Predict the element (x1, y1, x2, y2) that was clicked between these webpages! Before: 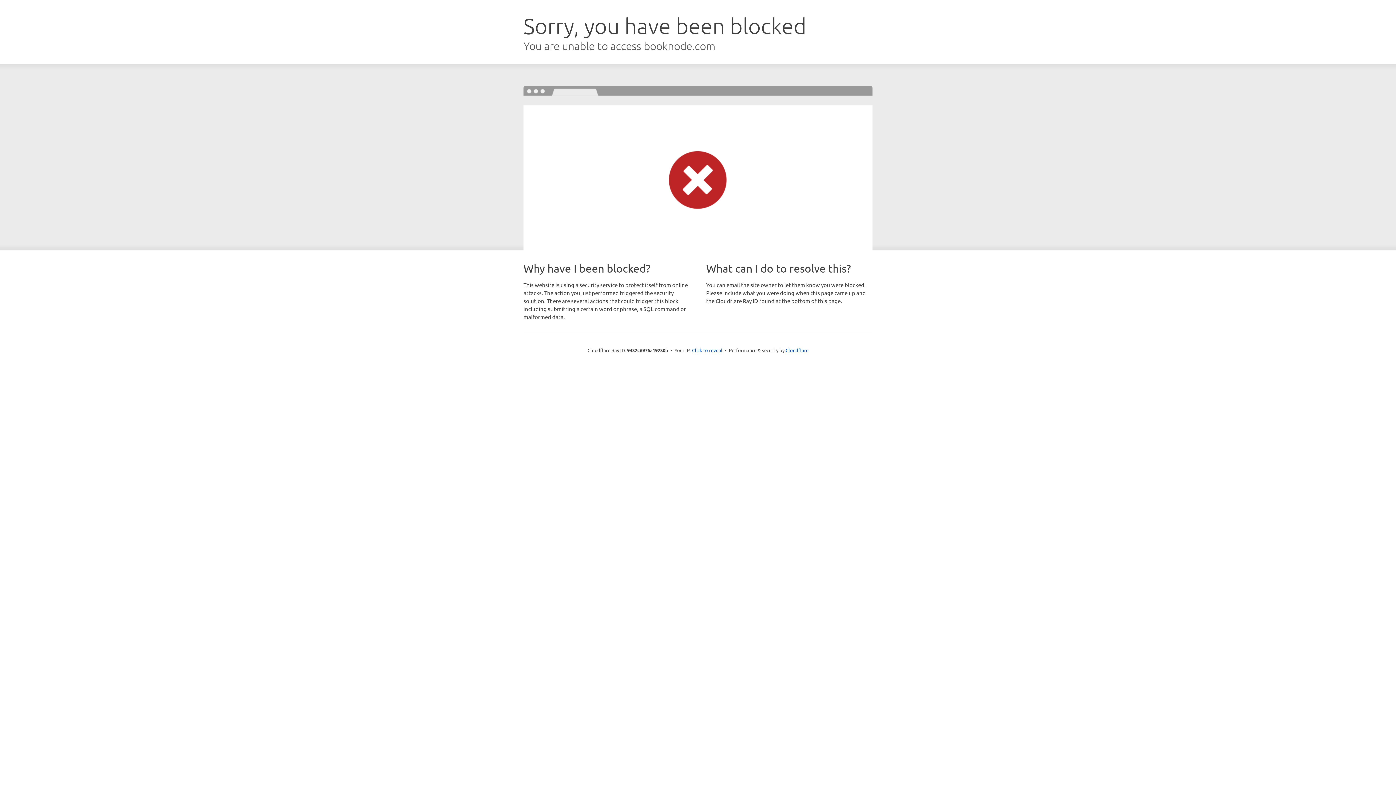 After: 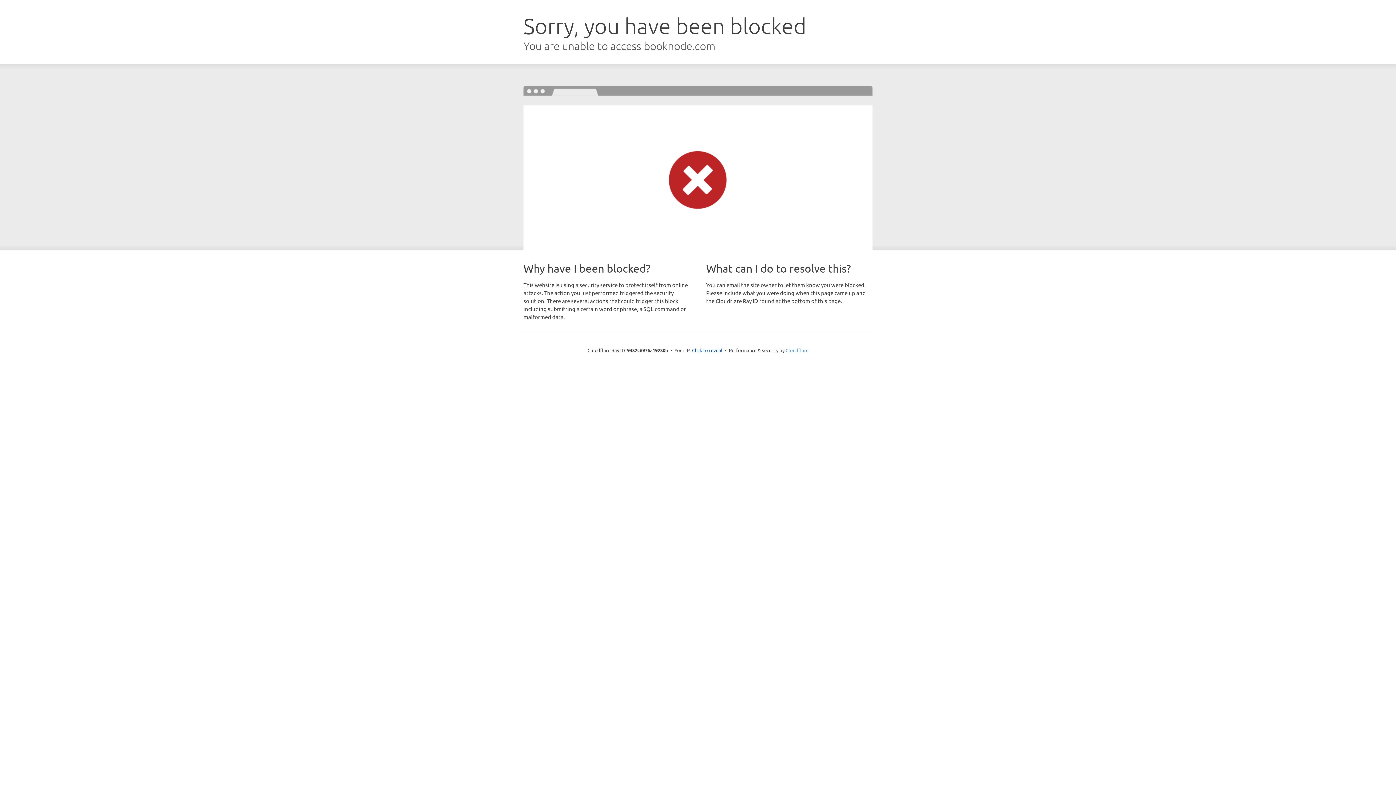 Action: label: Cloudflare bbox: (785, 347, 808, 353)